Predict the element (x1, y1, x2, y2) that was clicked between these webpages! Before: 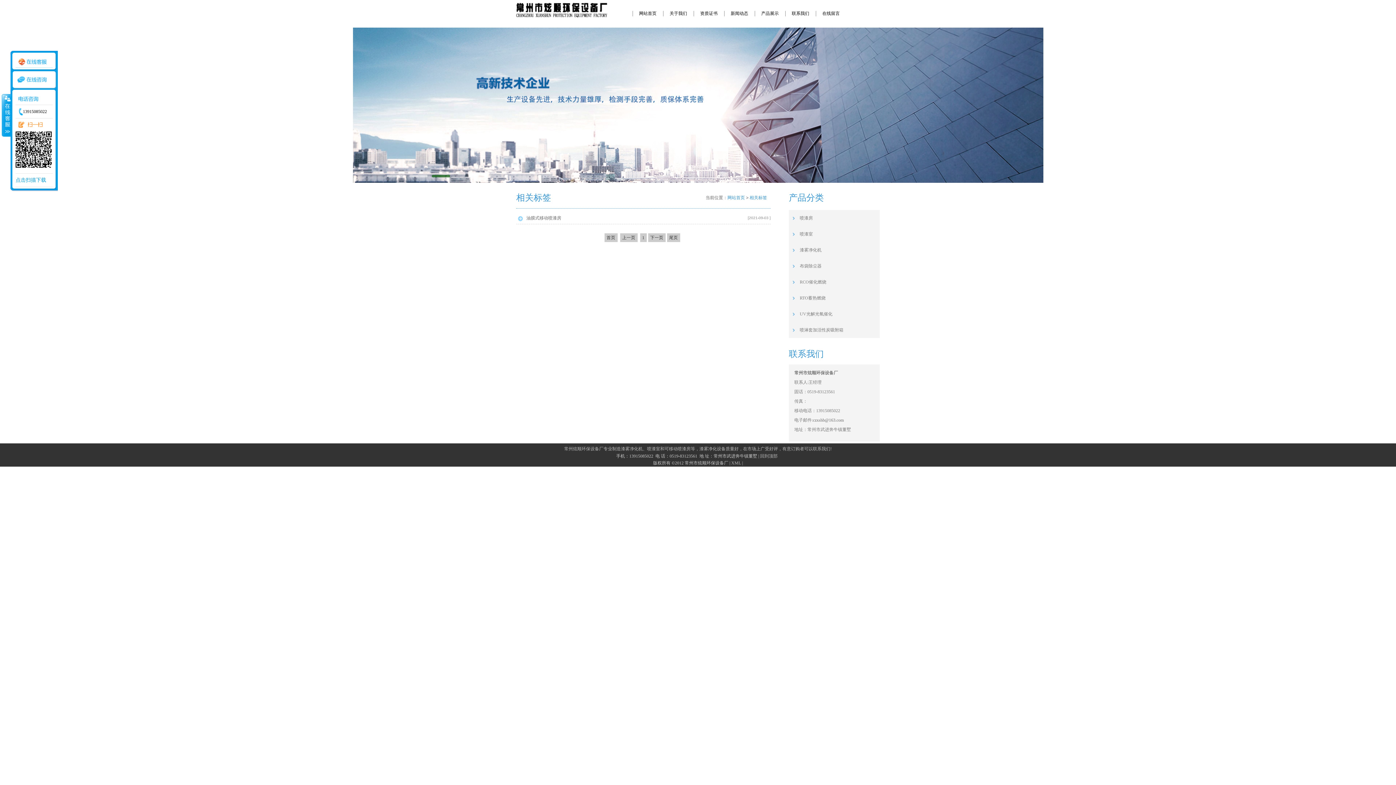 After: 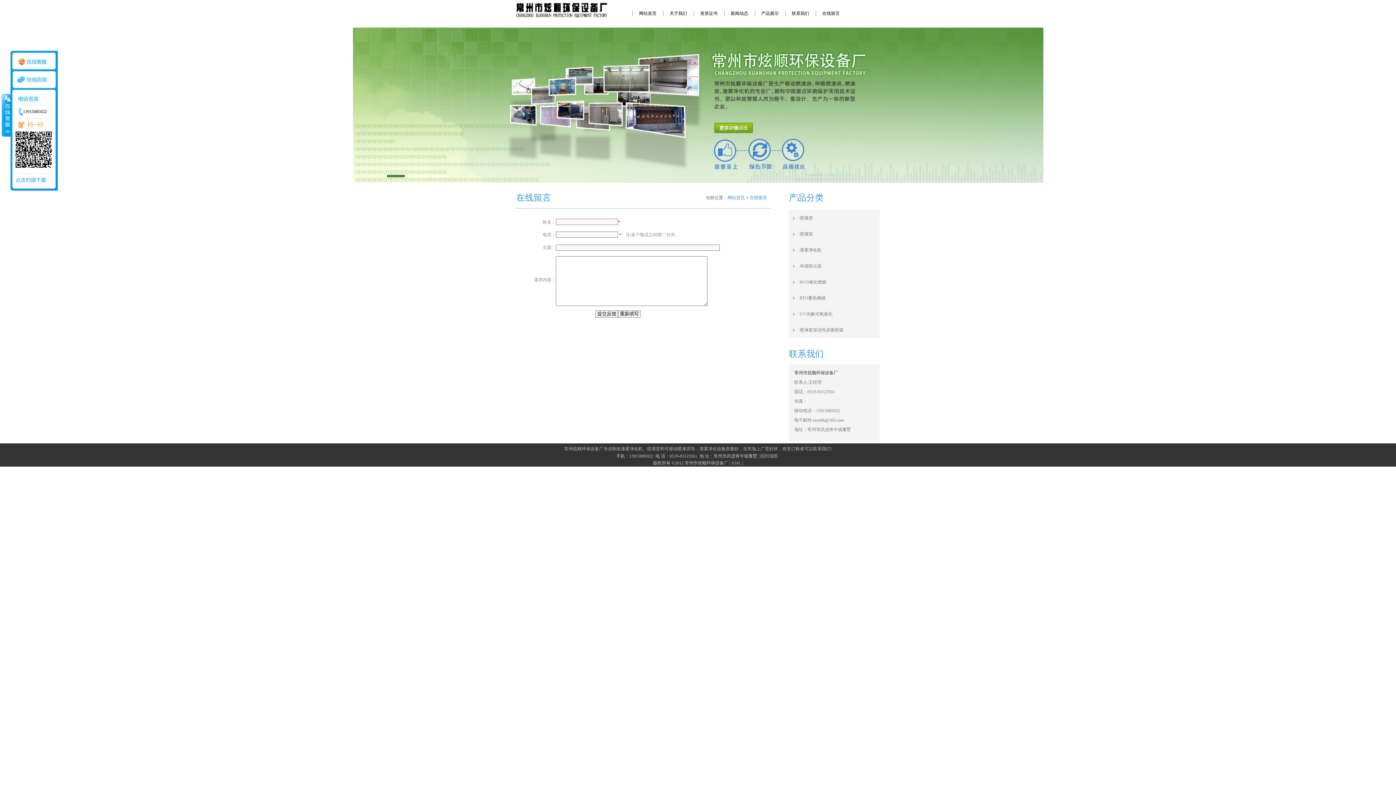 Action: bbox: (12, 70, 56, 89)